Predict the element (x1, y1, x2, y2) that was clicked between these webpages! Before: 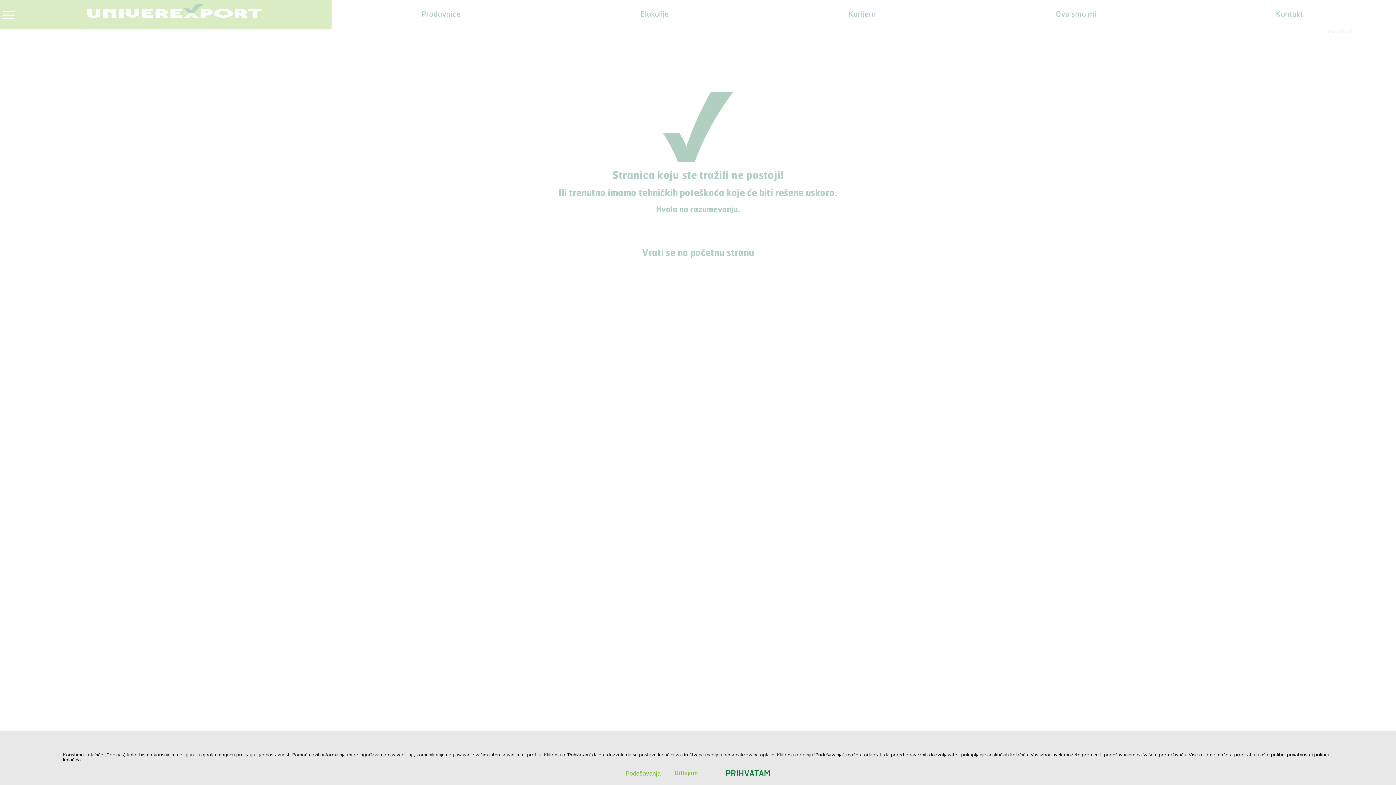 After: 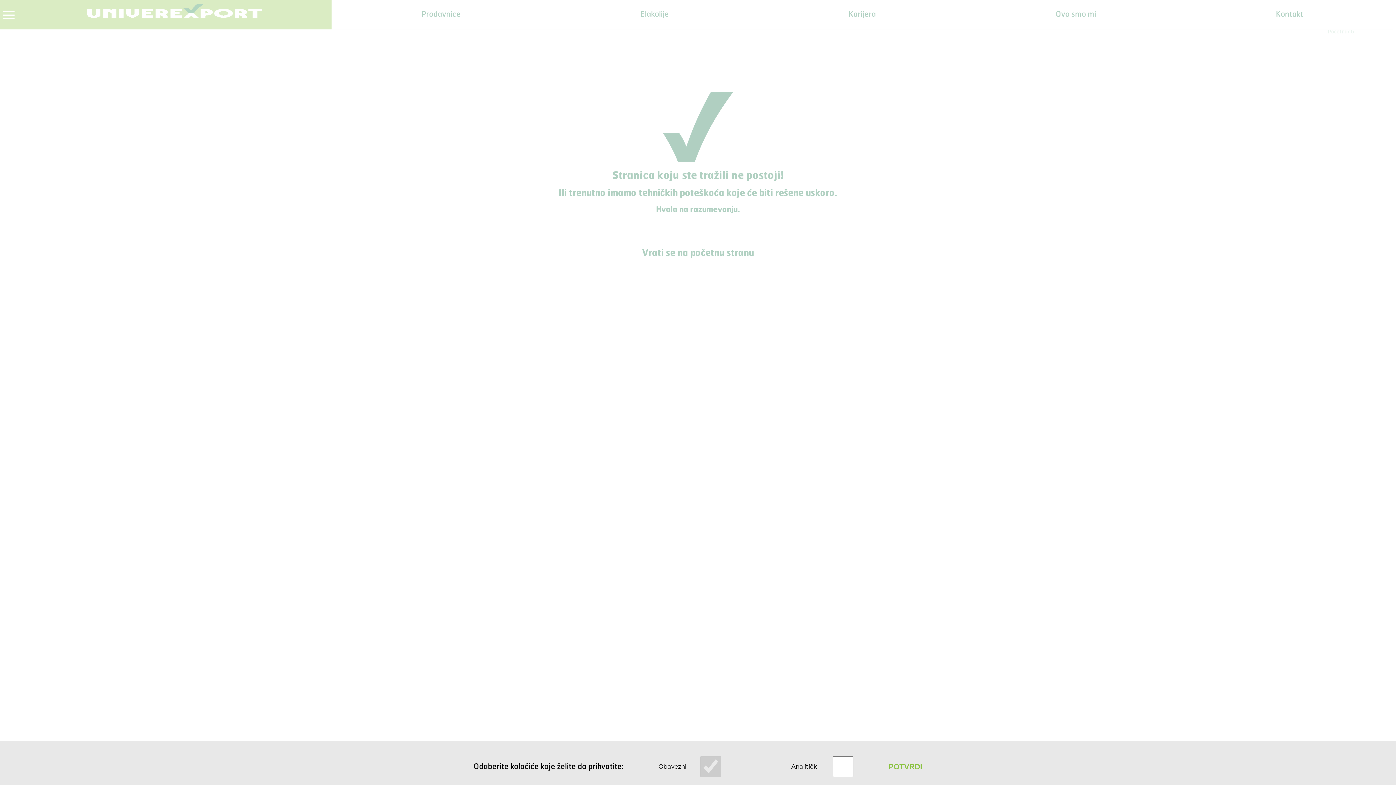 Action: label: Podešavanja bbox: (625, 769, 660, 778)